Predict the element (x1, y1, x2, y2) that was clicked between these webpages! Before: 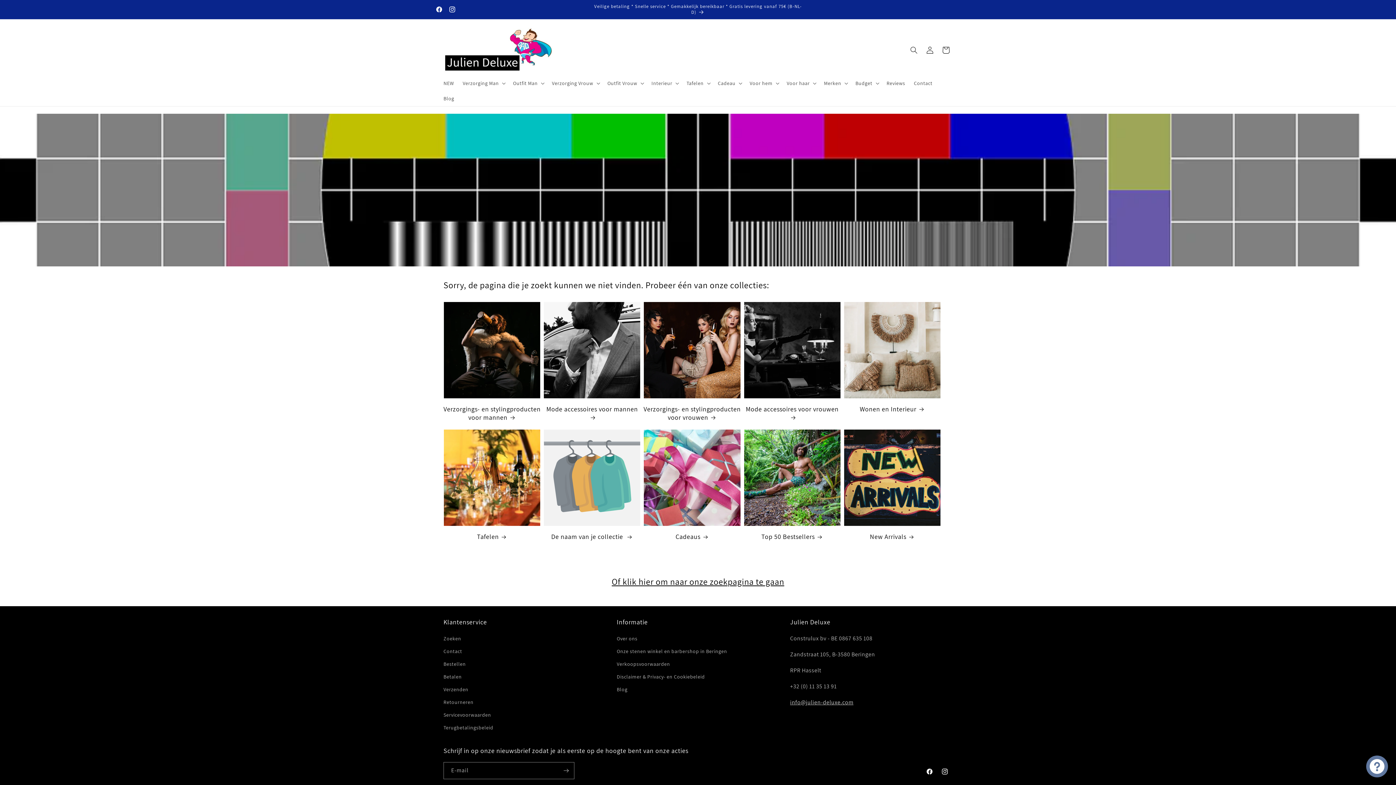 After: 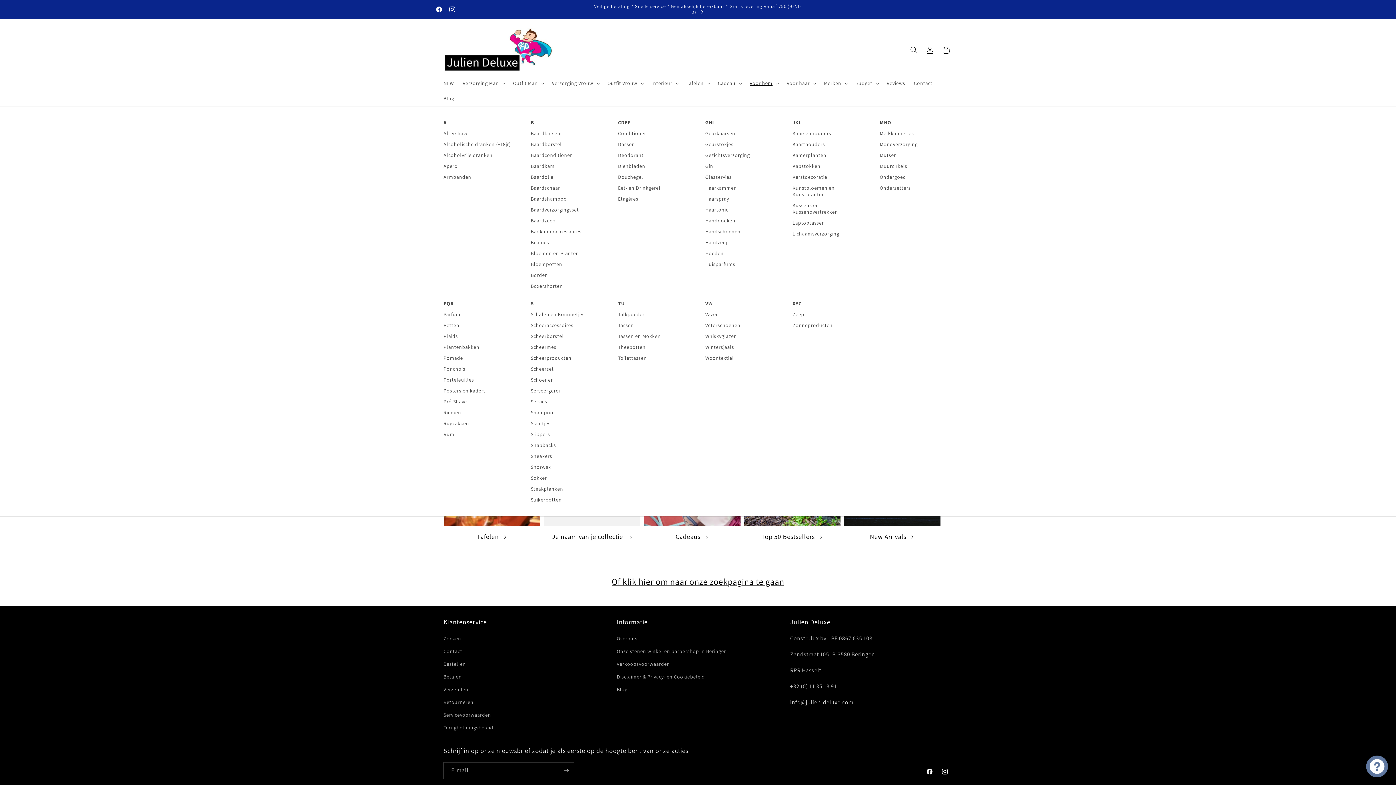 Action: label: Voor hem bbox: (745, 75, 782, 90)